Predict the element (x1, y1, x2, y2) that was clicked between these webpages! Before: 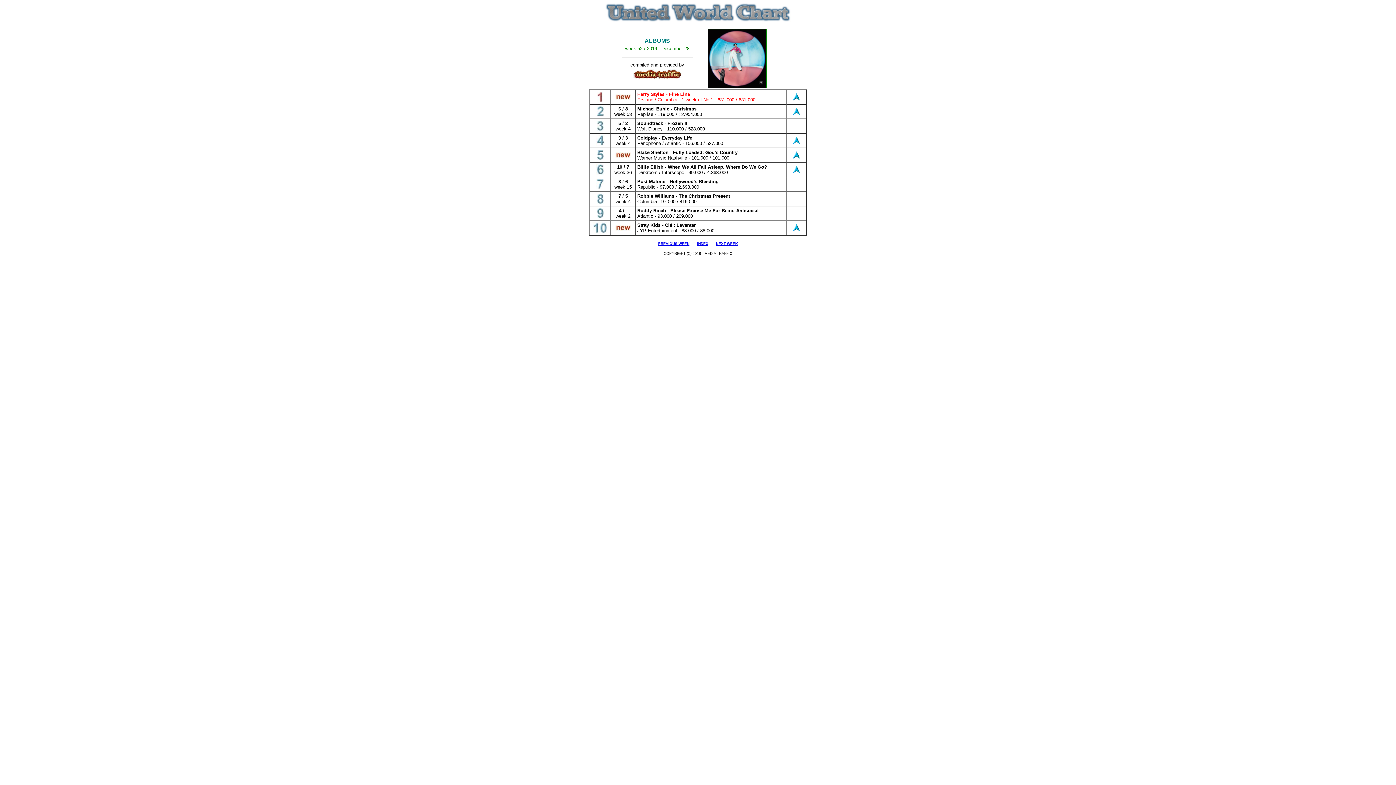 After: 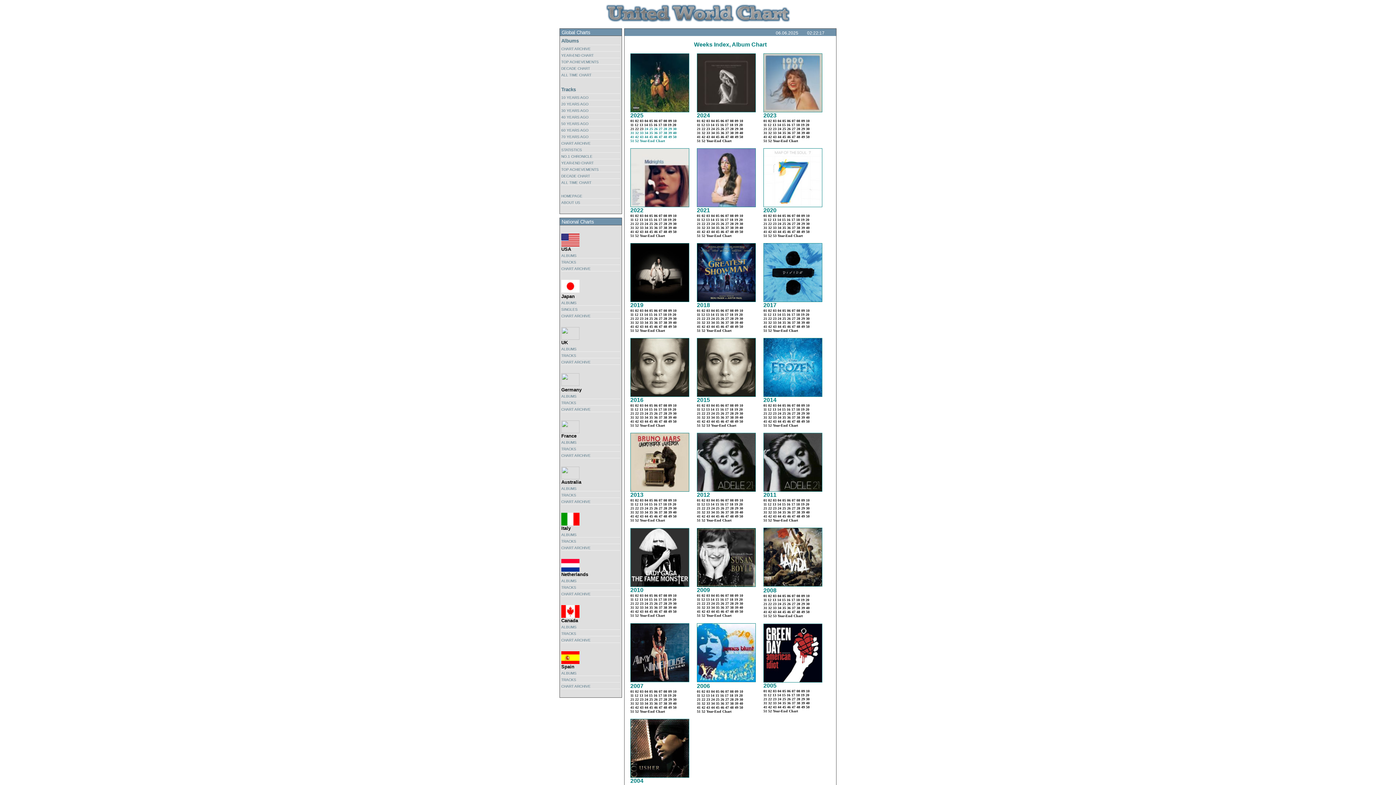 Action: bbox: (697, 241, 708, 245) label: INDEX